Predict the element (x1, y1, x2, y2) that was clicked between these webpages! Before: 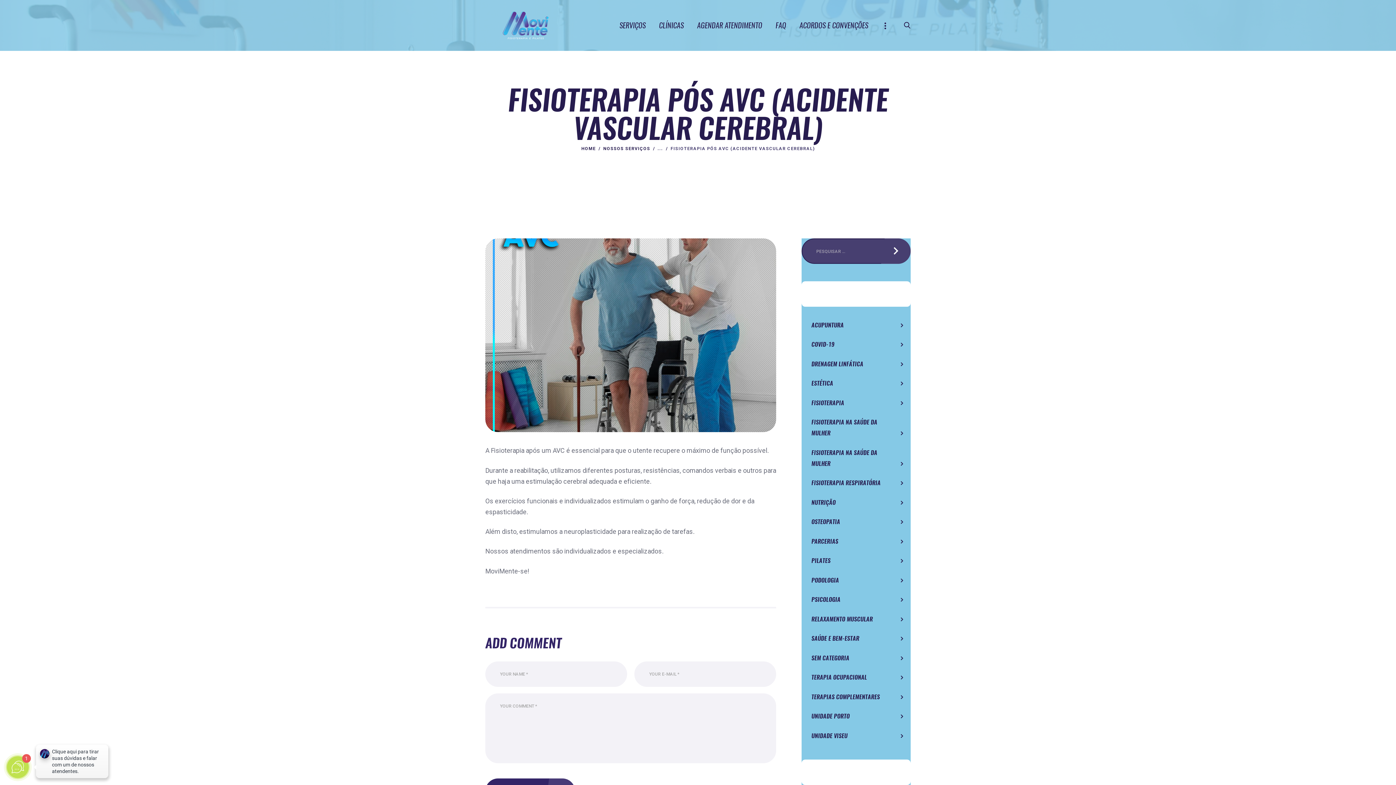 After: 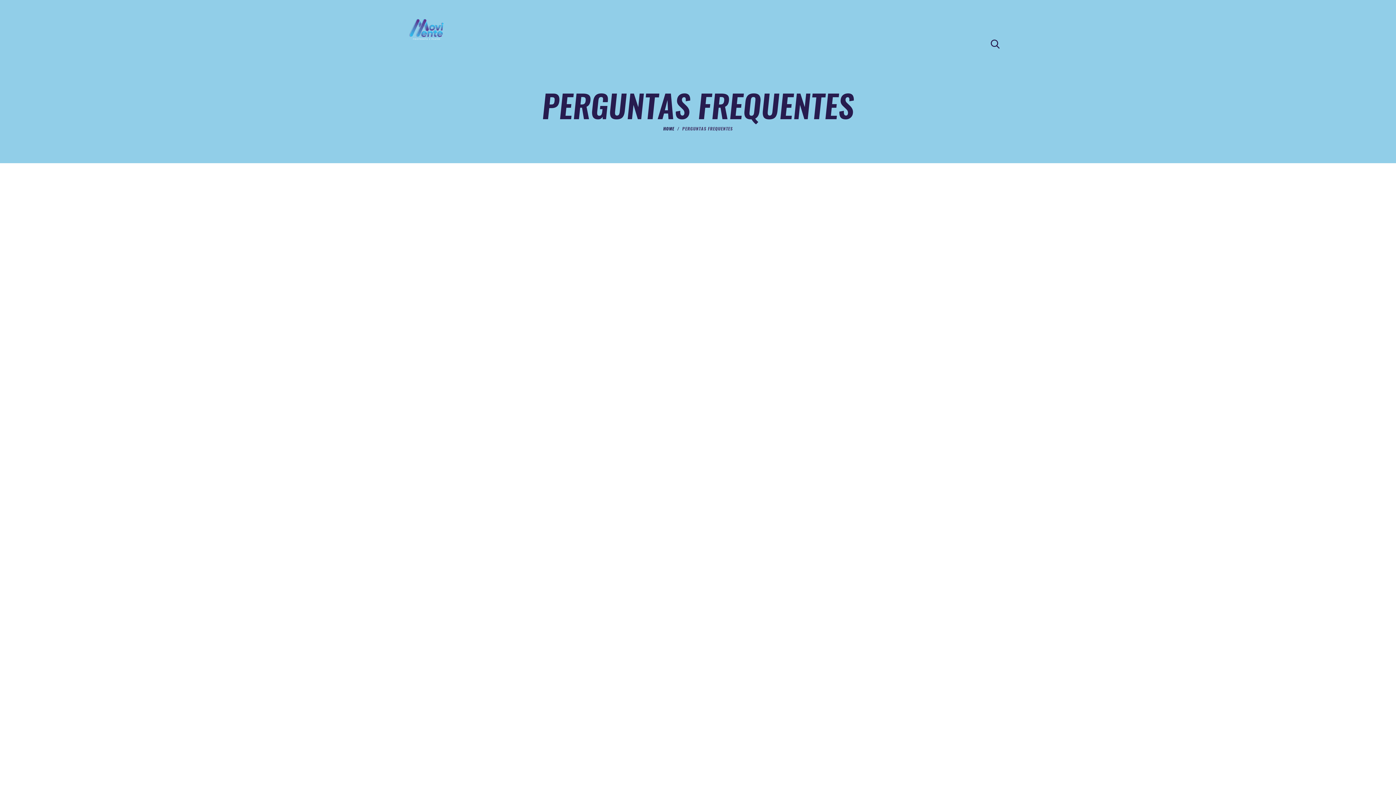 Action: label: FAQ bbox: (769, 13, 793, 37)